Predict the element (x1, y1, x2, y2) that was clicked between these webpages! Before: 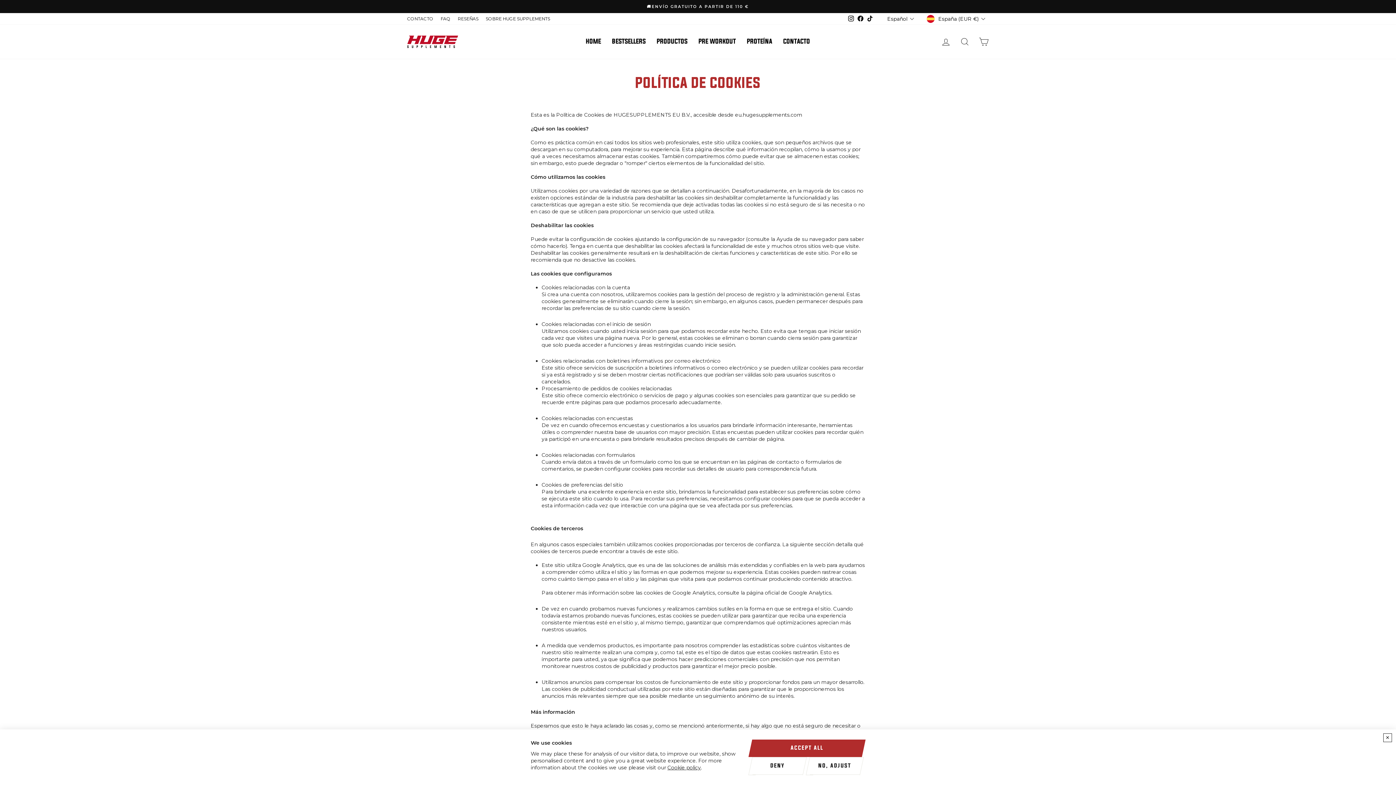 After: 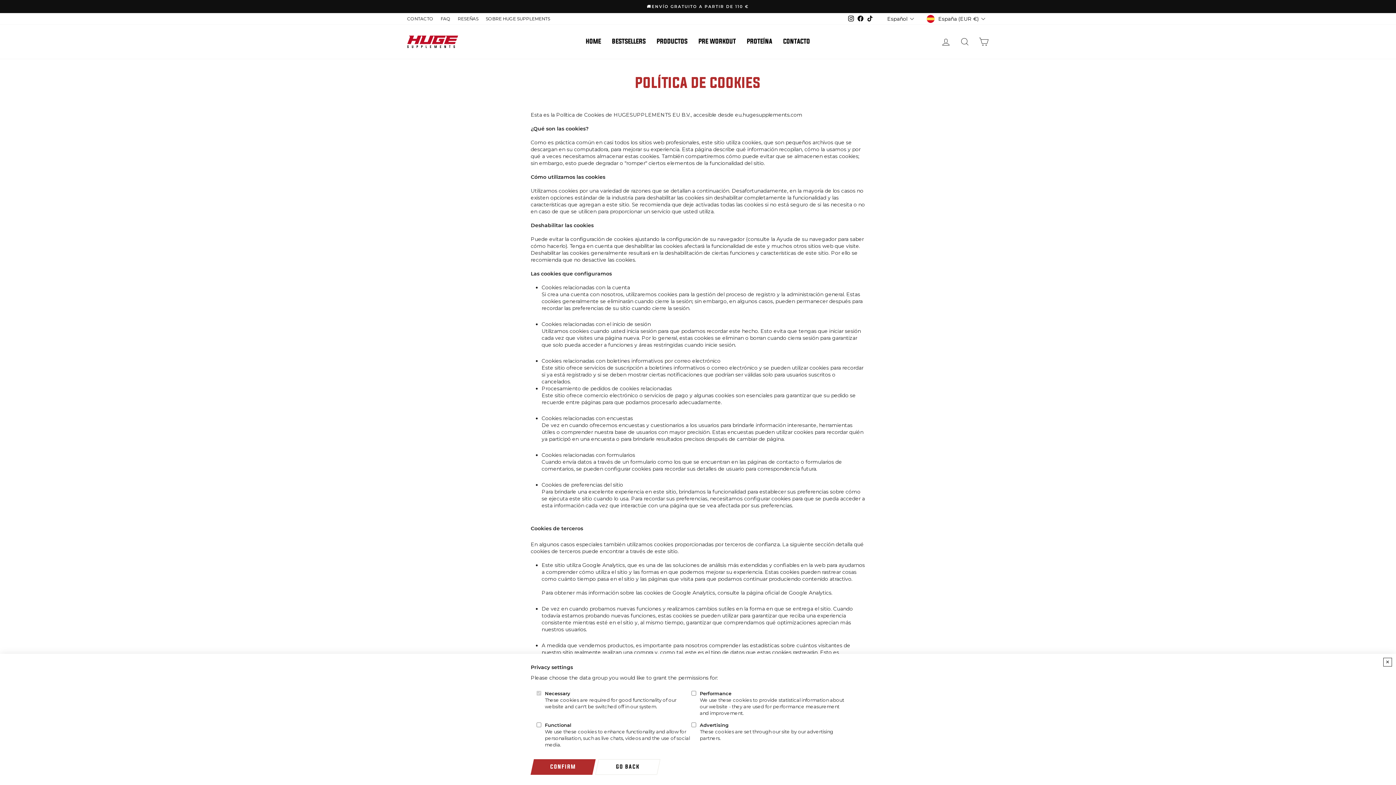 Action: bbox: (810, 757, 860, 775) label: NO, ADJUST